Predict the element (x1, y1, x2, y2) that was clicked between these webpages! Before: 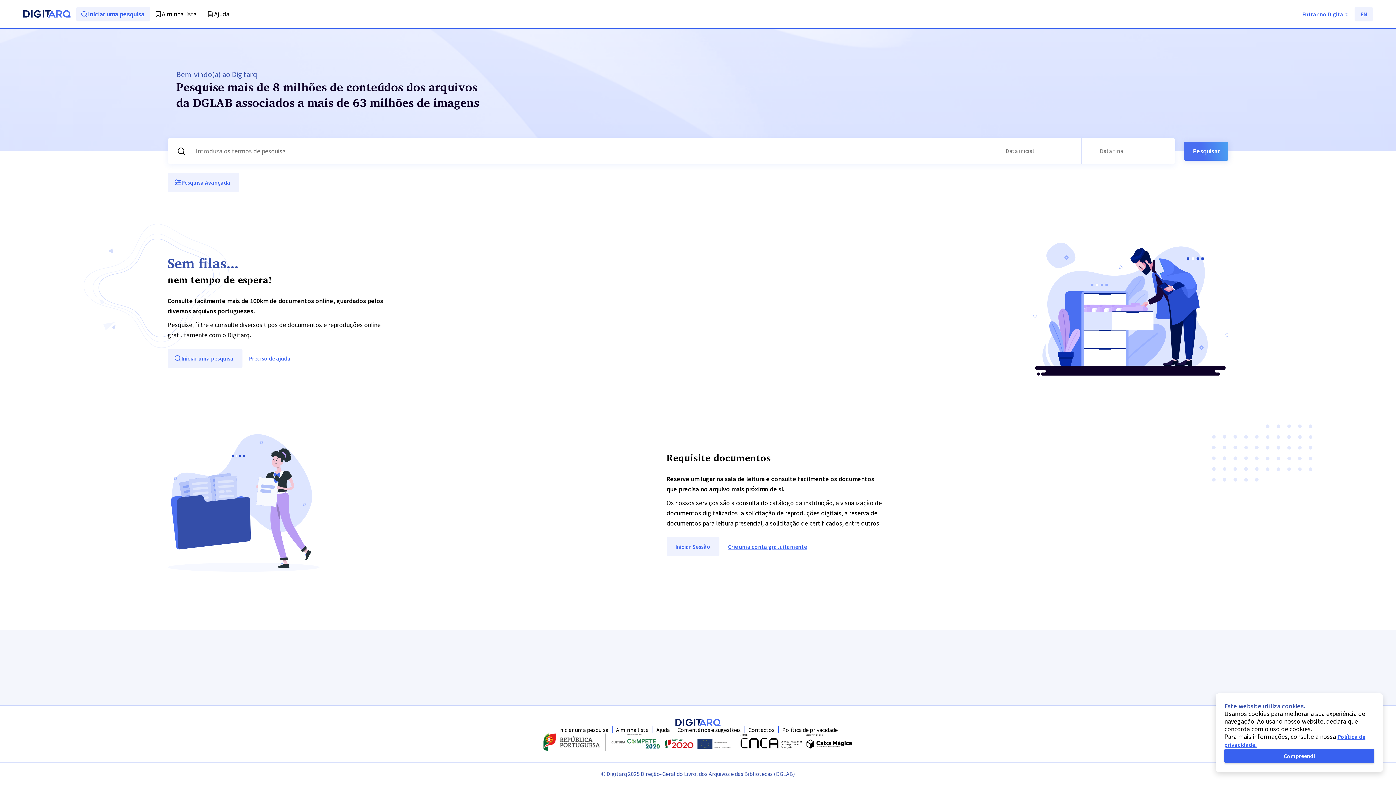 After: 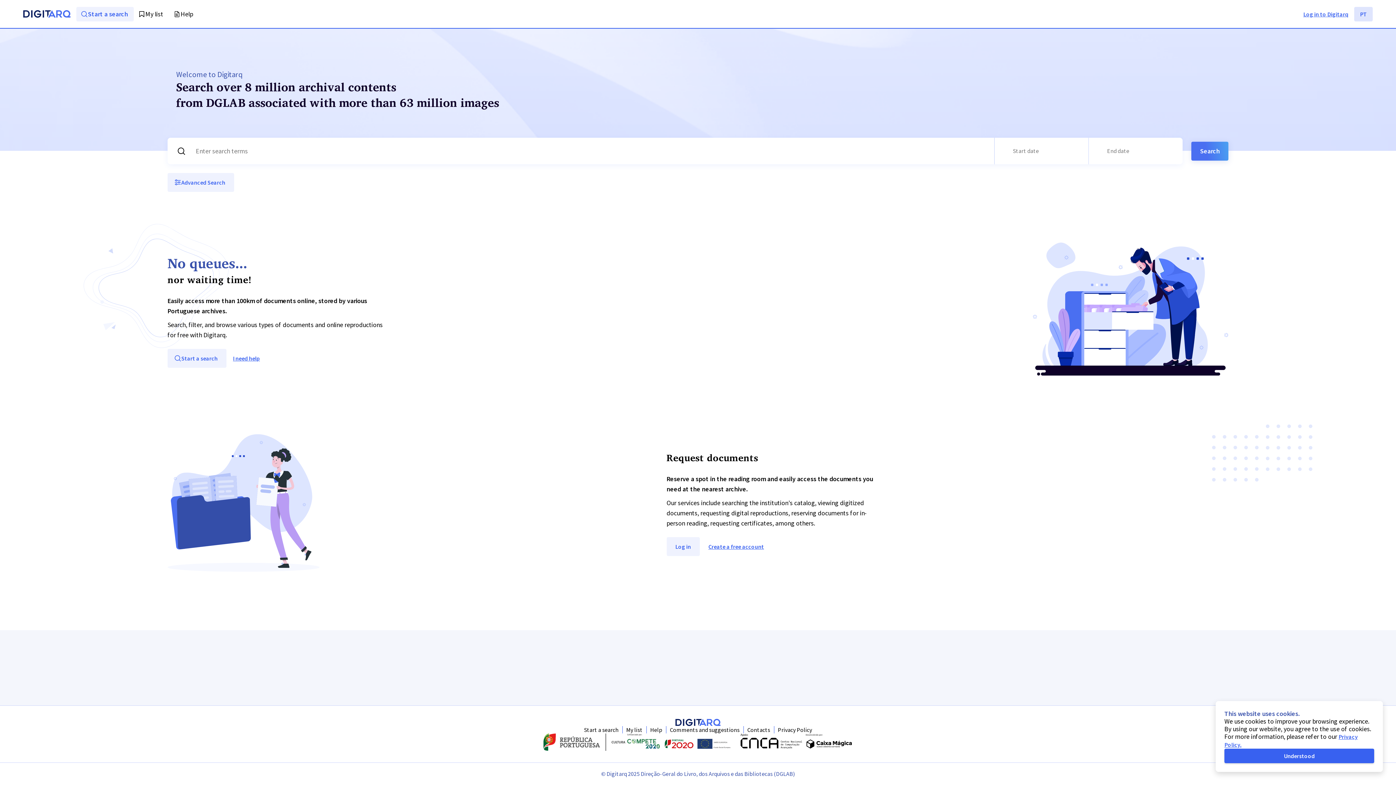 Action: bbox: (1354, 6, 1373, 21) label: EN